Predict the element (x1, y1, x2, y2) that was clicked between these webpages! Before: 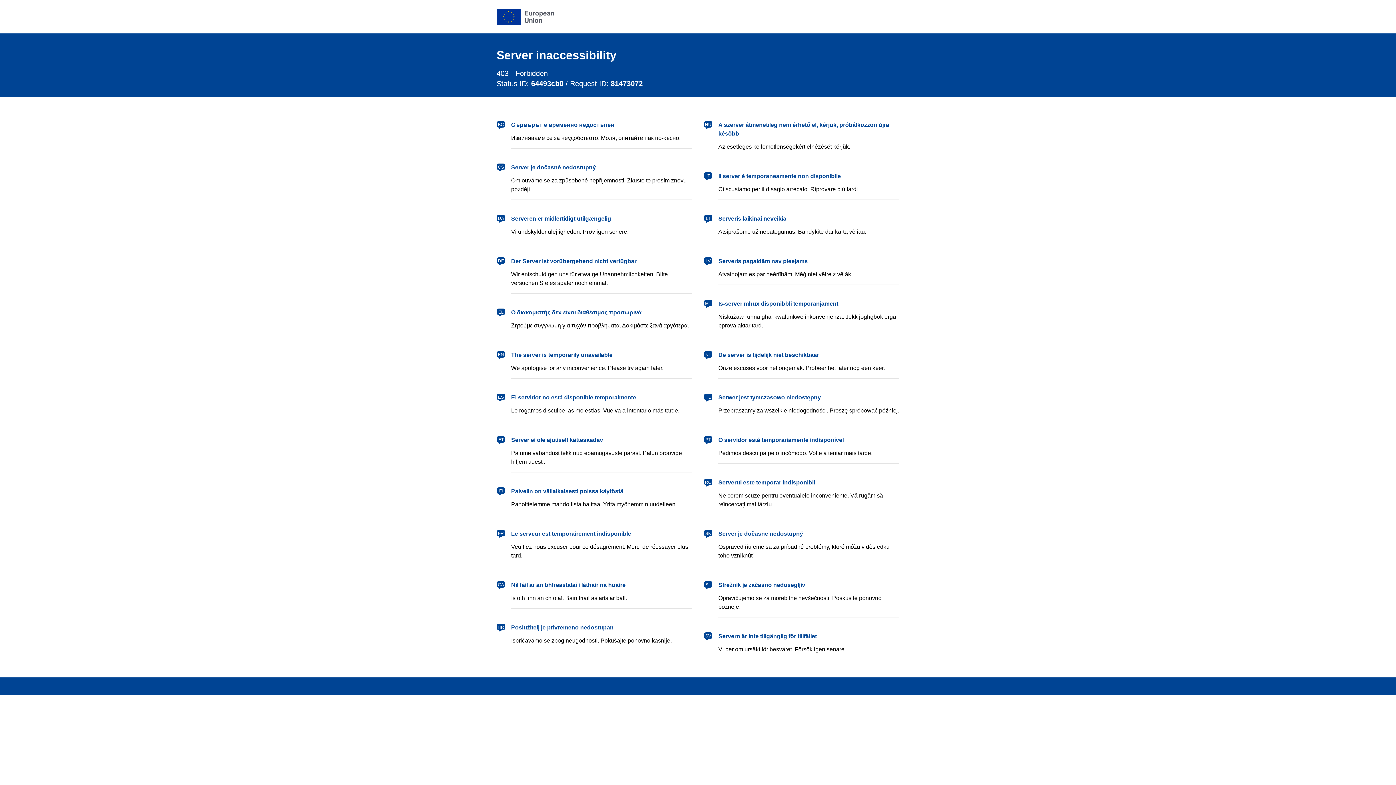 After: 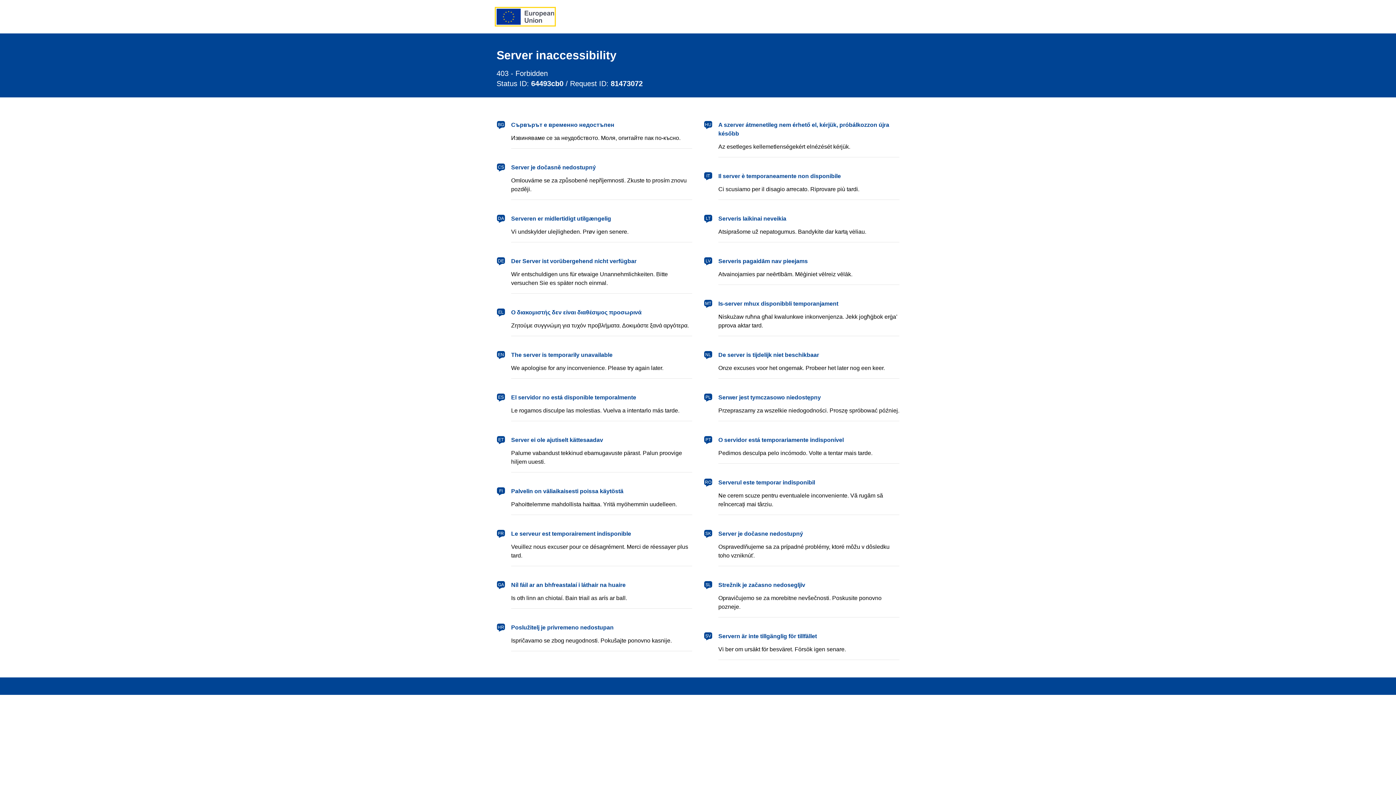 Action: bbox: (496, 8, 554, 24) label: European Union